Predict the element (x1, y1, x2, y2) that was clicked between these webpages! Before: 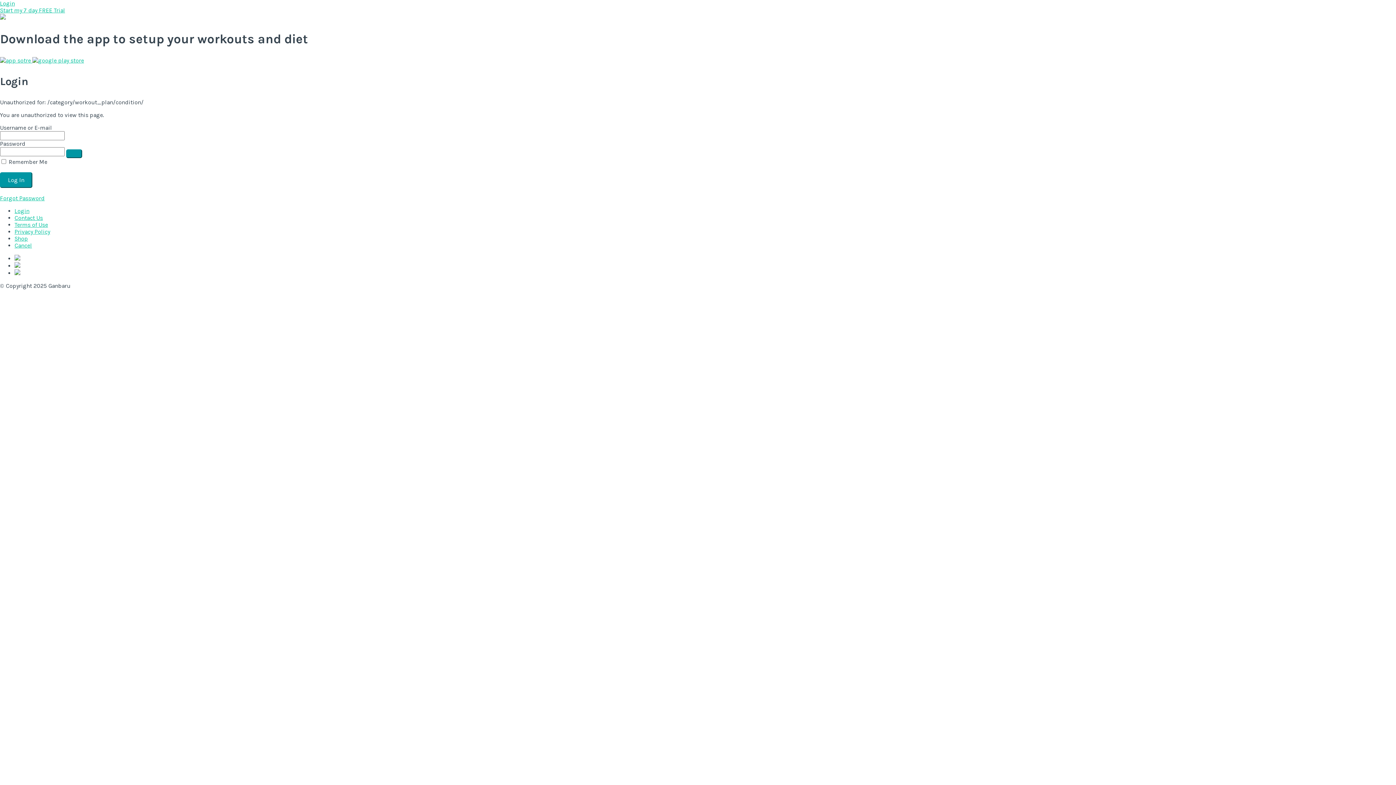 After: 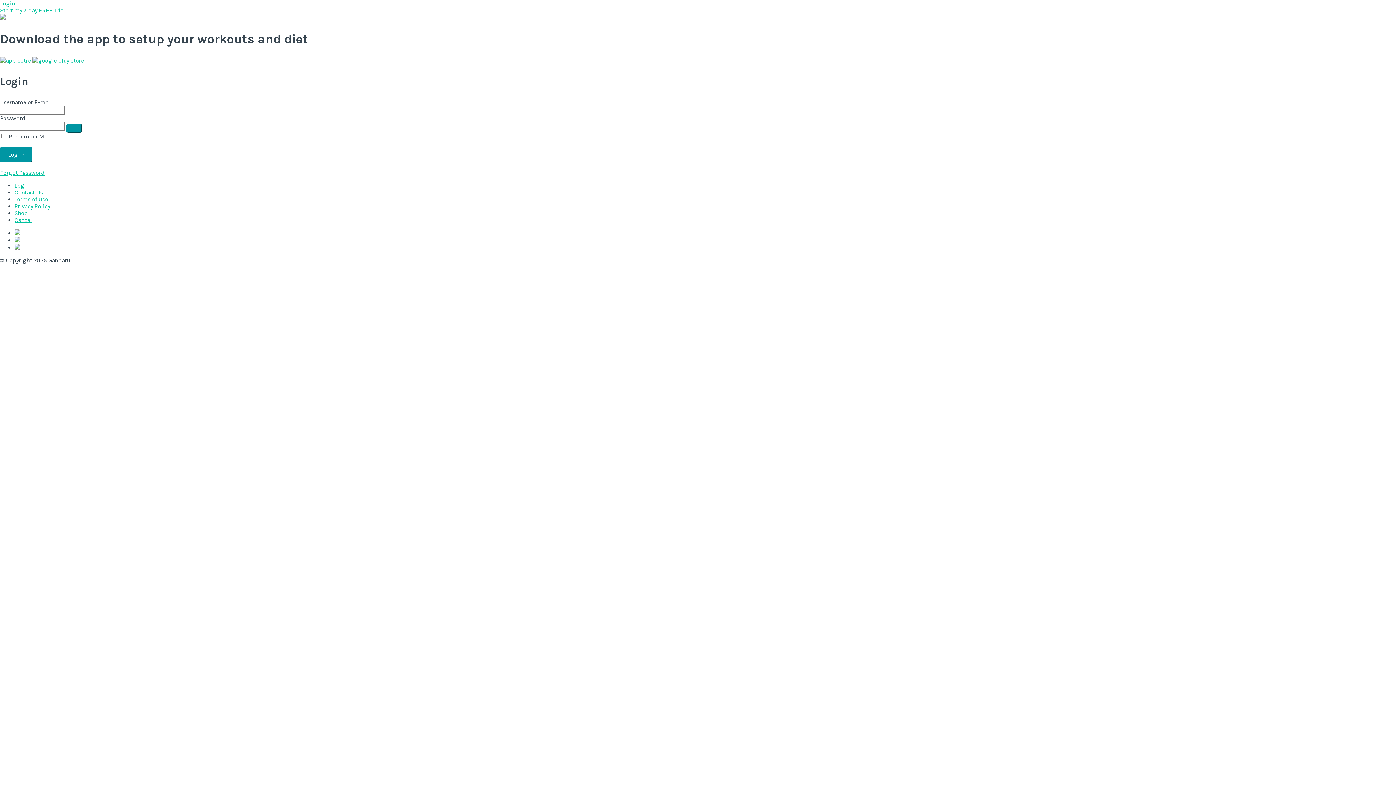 Action: label: Login bbox: (14, 207, 29, 214)